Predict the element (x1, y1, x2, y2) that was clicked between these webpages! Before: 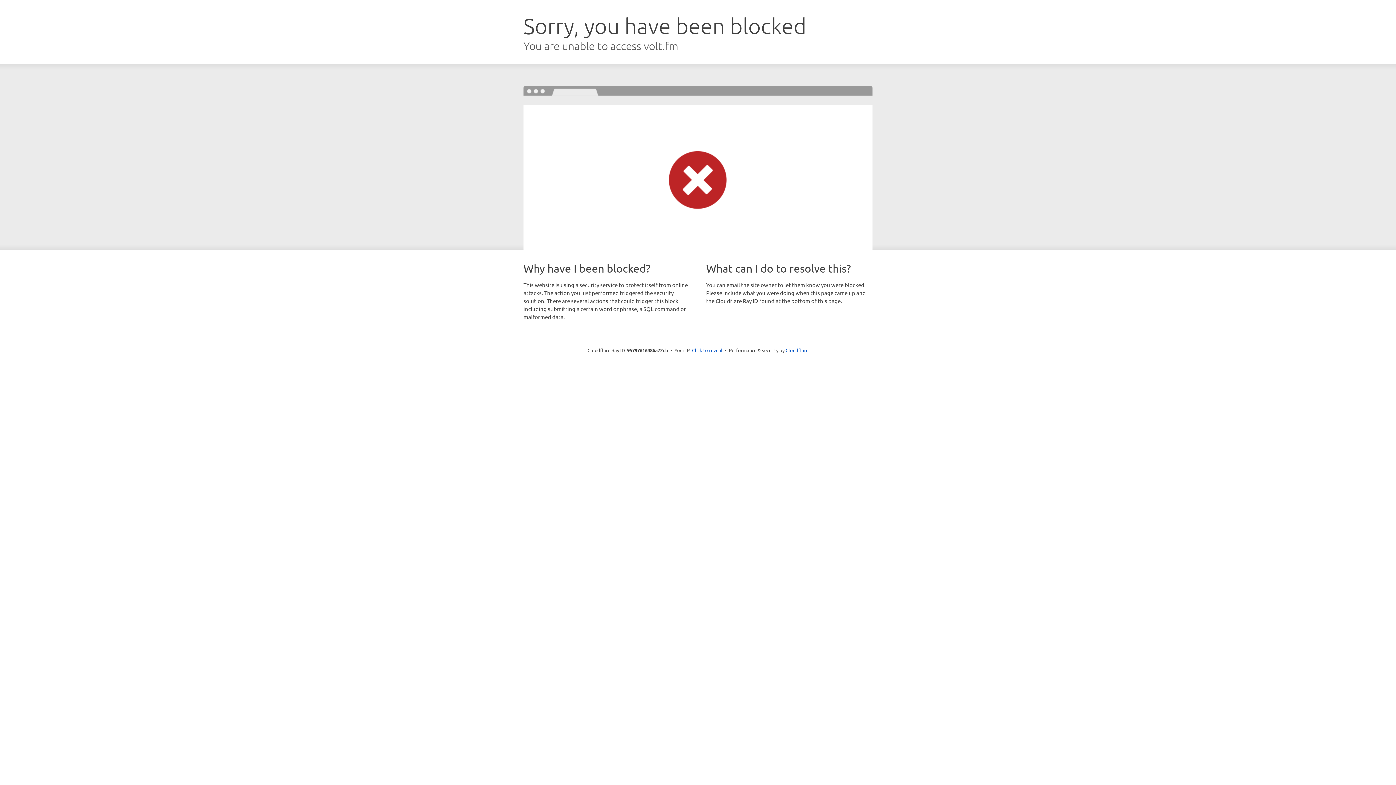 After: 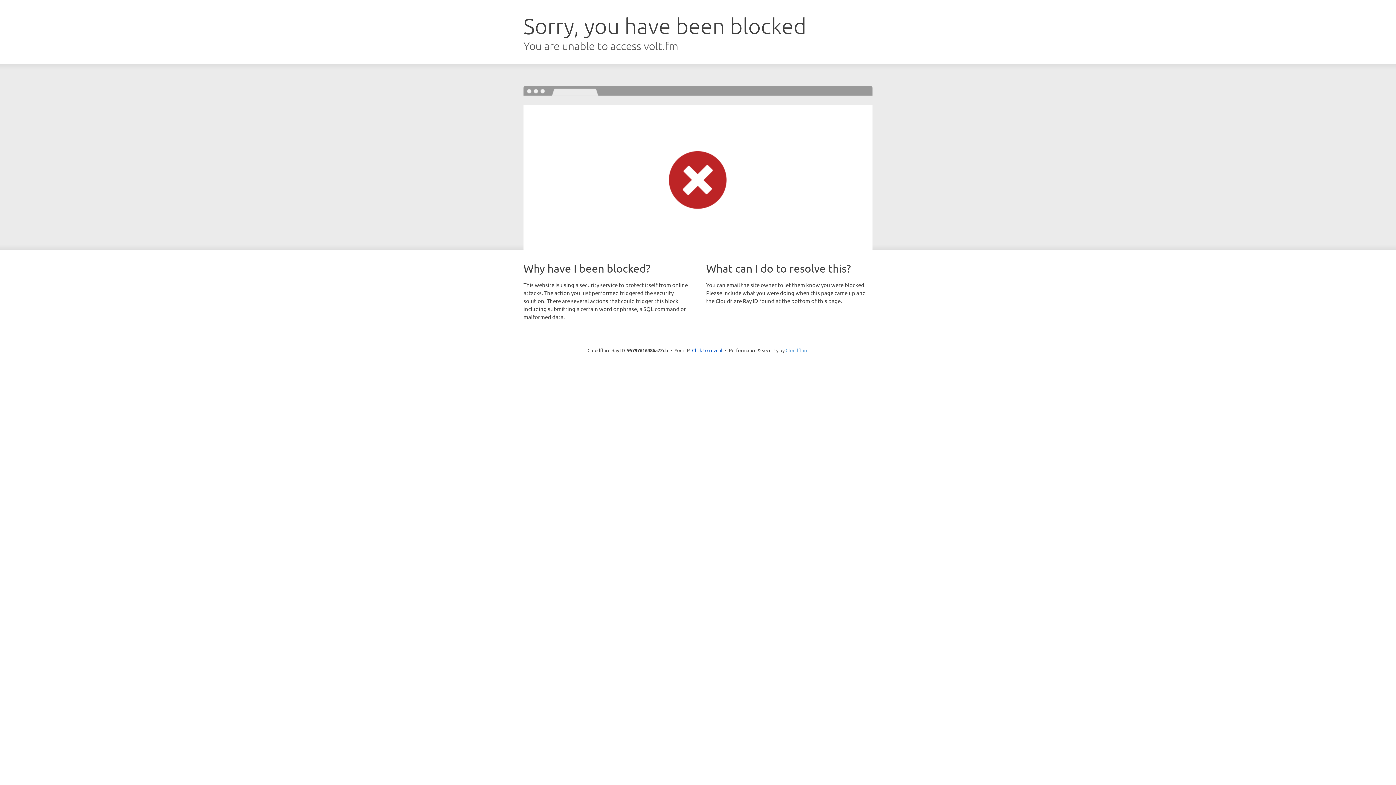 Action: bbox: (785, 347, 808, 353) label: Cloudflare